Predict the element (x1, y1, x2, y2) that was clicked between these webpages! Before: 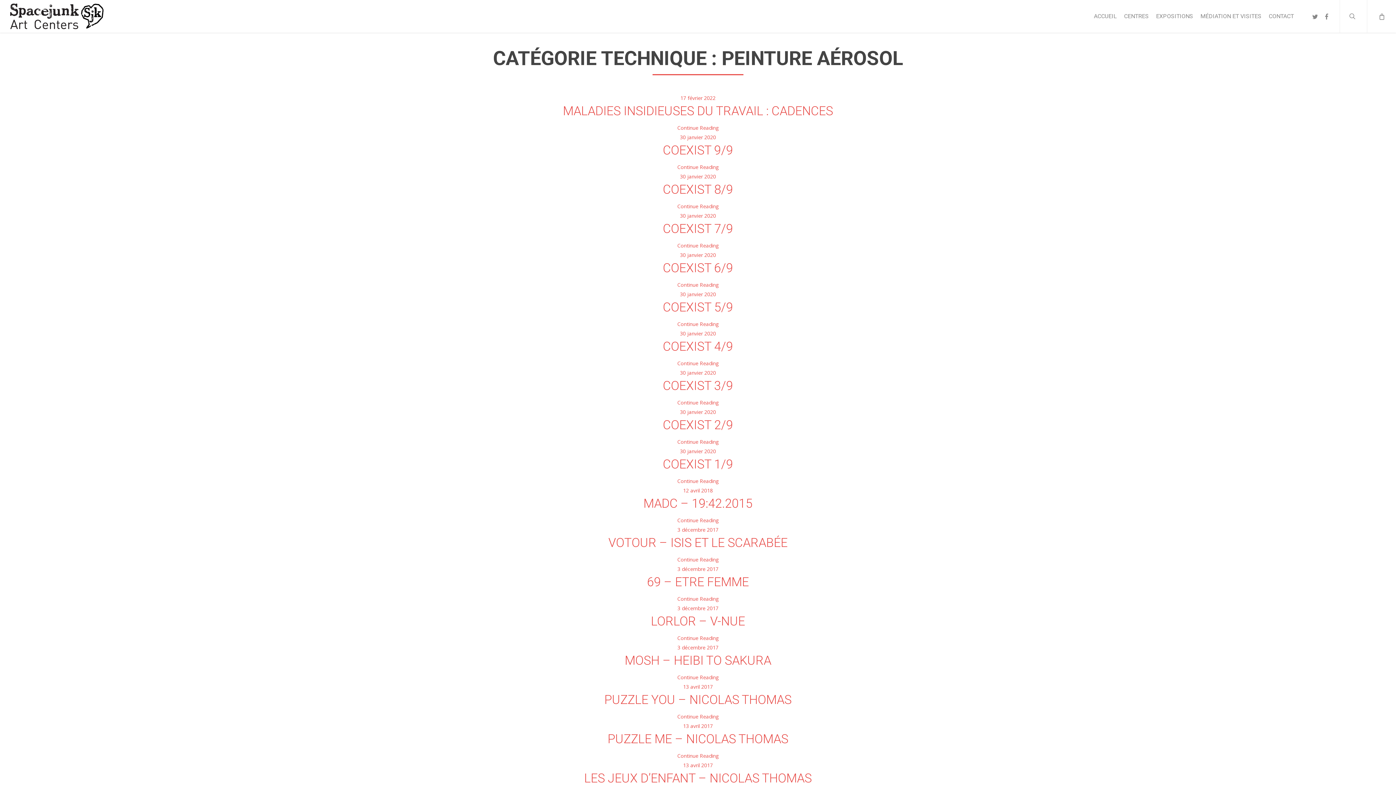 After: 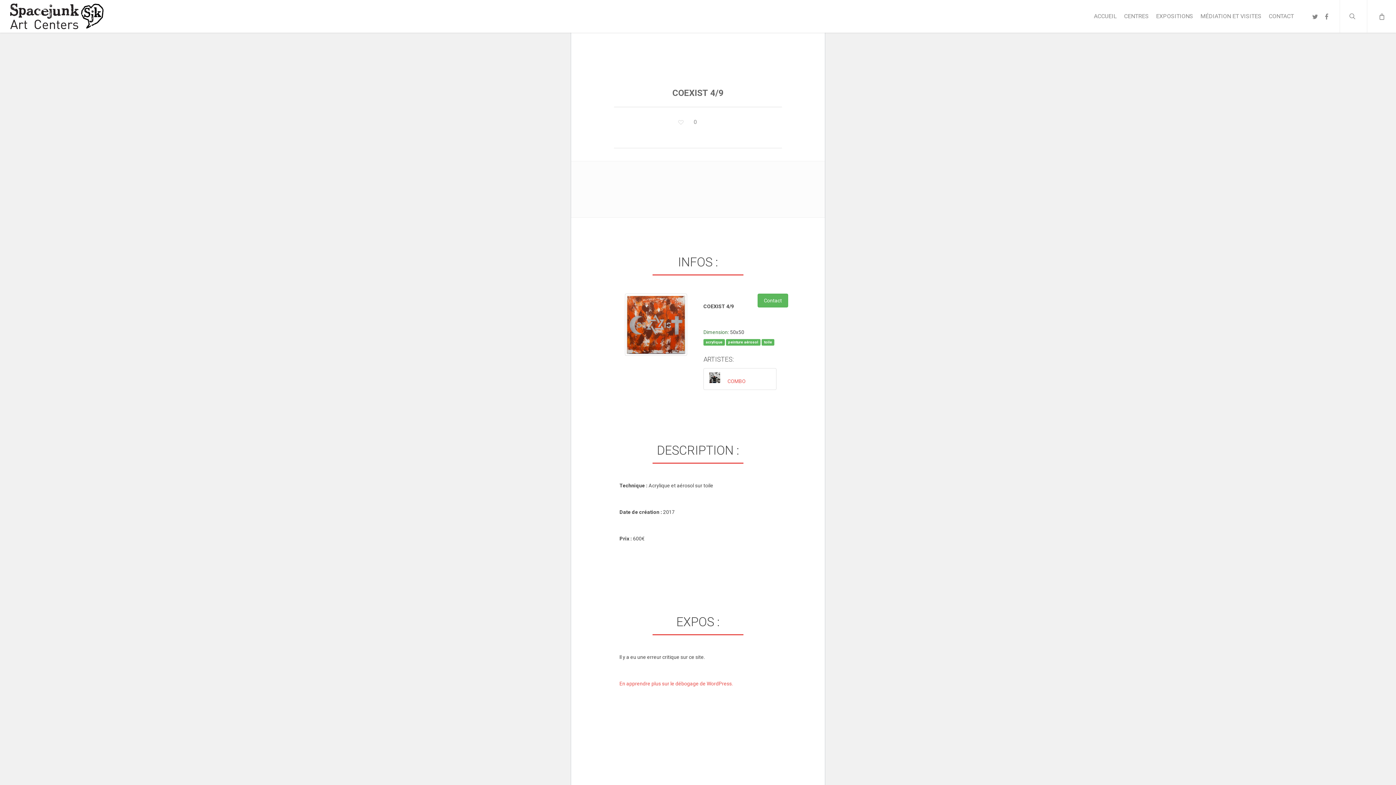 Action: label: Continue Reading bbox: (677, 360, 718, 366)